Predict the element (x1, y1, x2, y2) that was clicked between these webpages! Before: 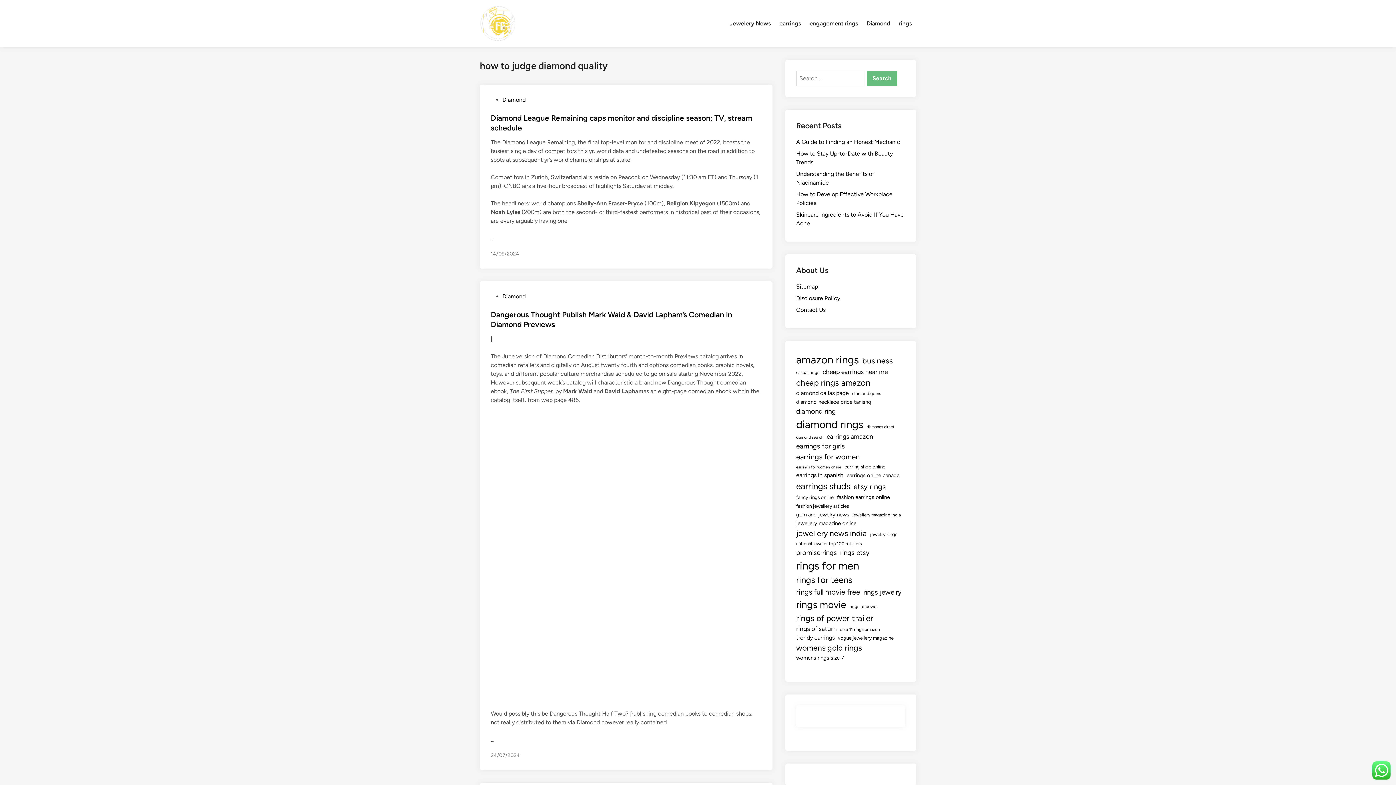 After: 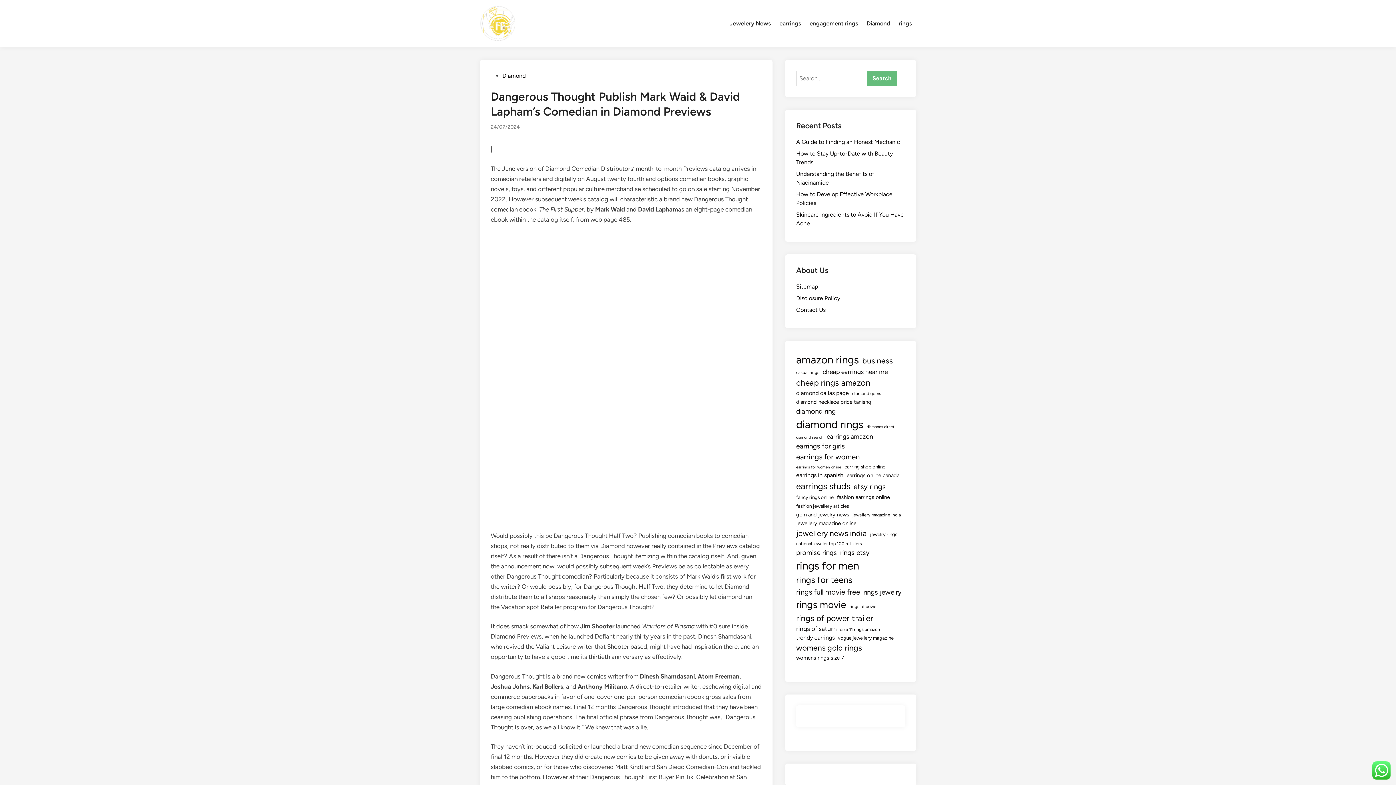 Action: bbox: (490, 752, 520, 758) label: 24/07/2024